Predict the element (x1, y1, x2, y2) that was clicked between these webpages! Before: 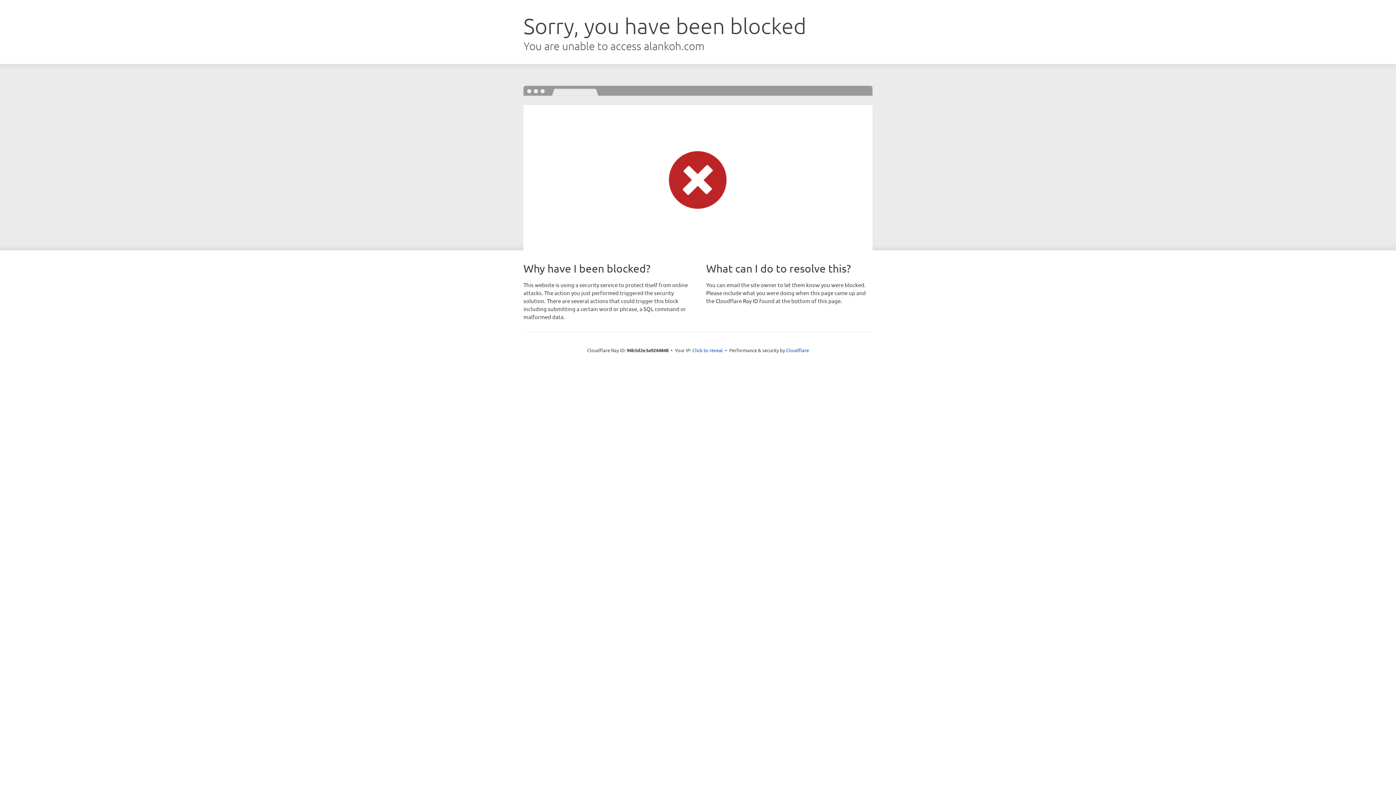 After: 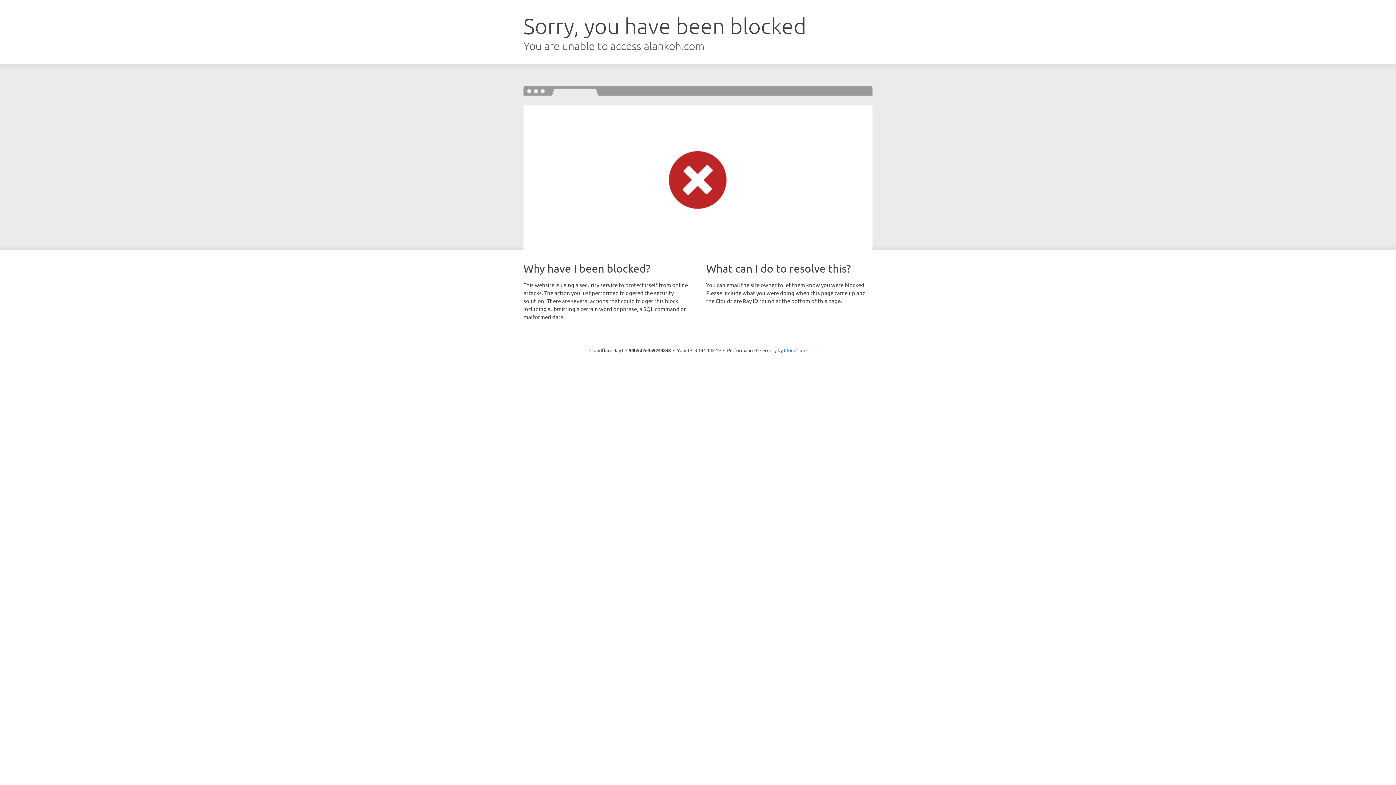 Action: bbox: (692, 346, 723, 353) label: Click to reveal